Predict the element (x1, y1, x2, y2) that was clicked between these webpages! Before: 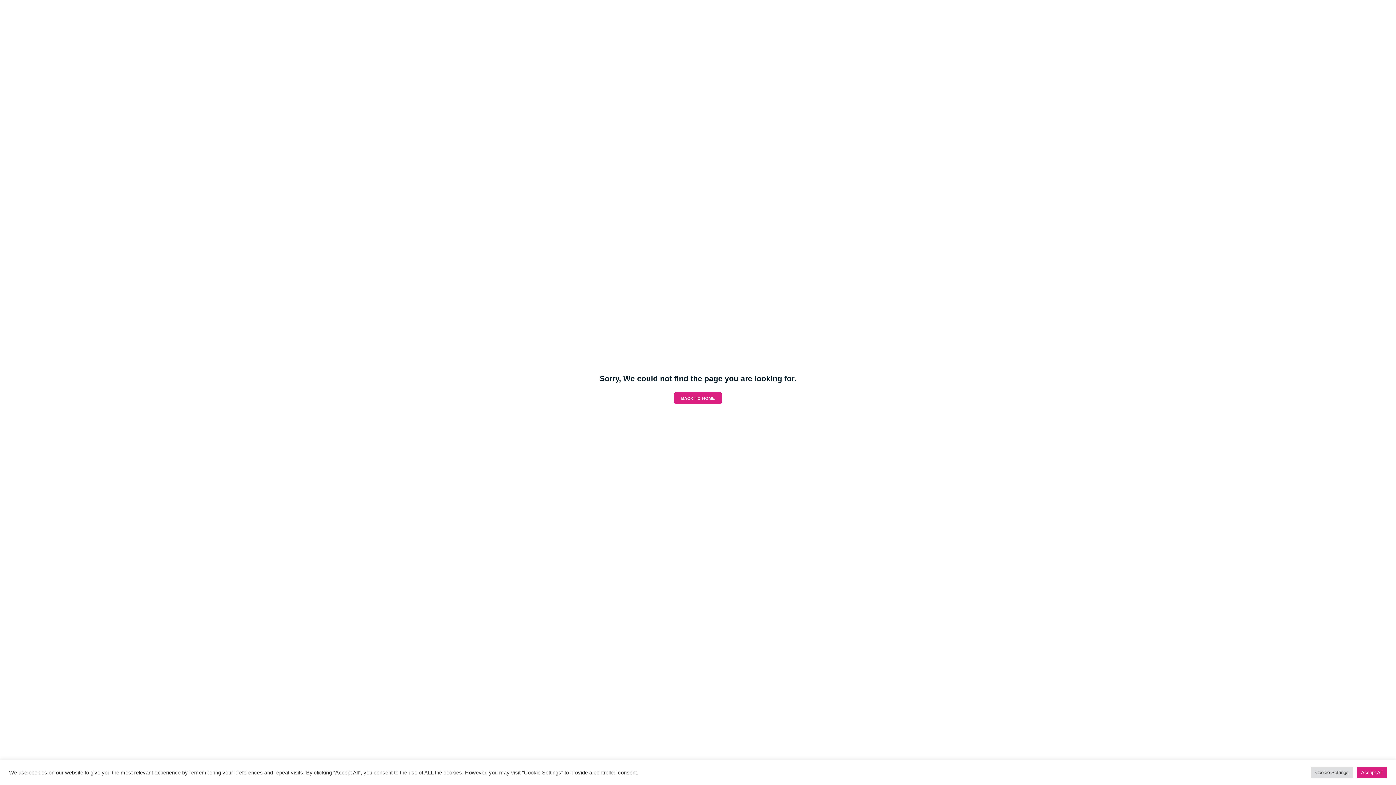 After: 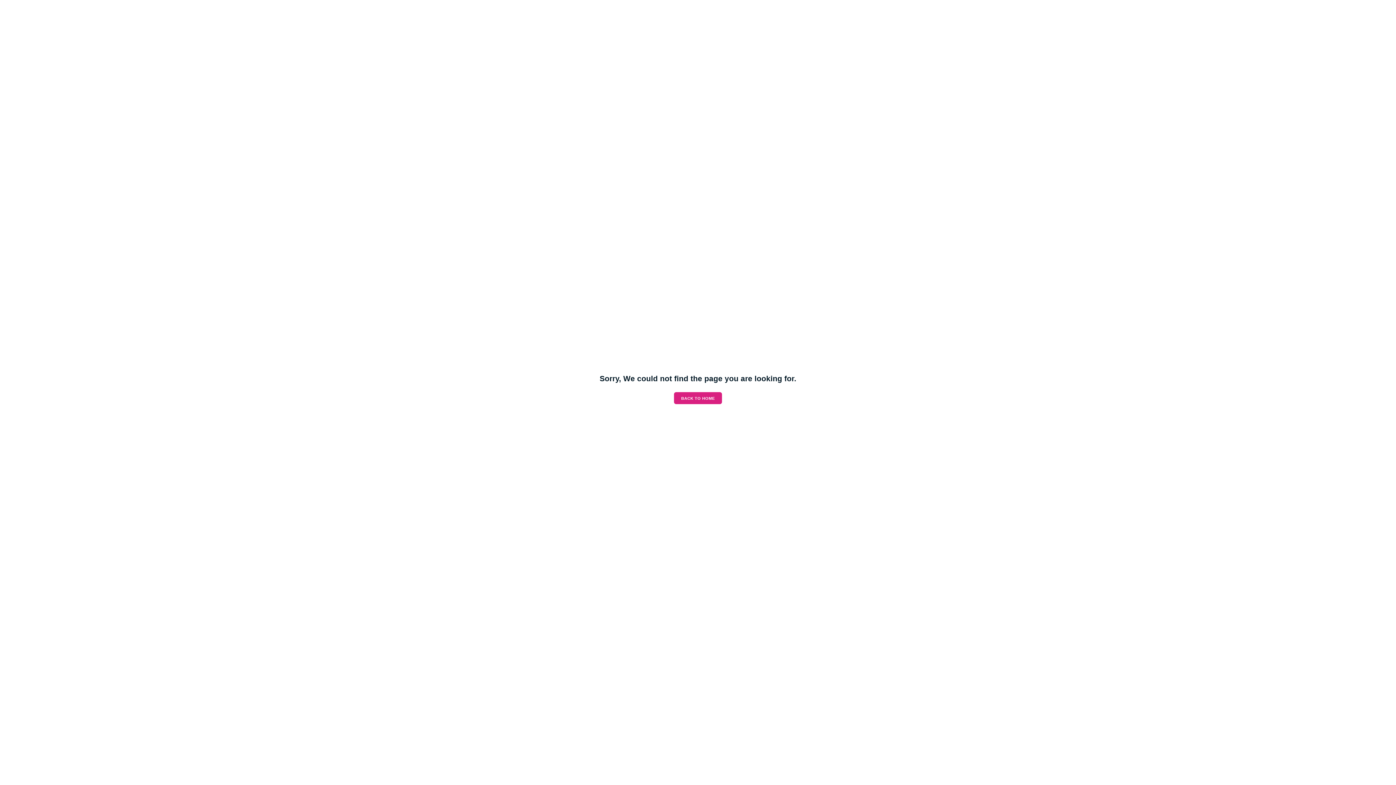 Action: label: Accept All bbox: (1357, 767, 1387, 778)